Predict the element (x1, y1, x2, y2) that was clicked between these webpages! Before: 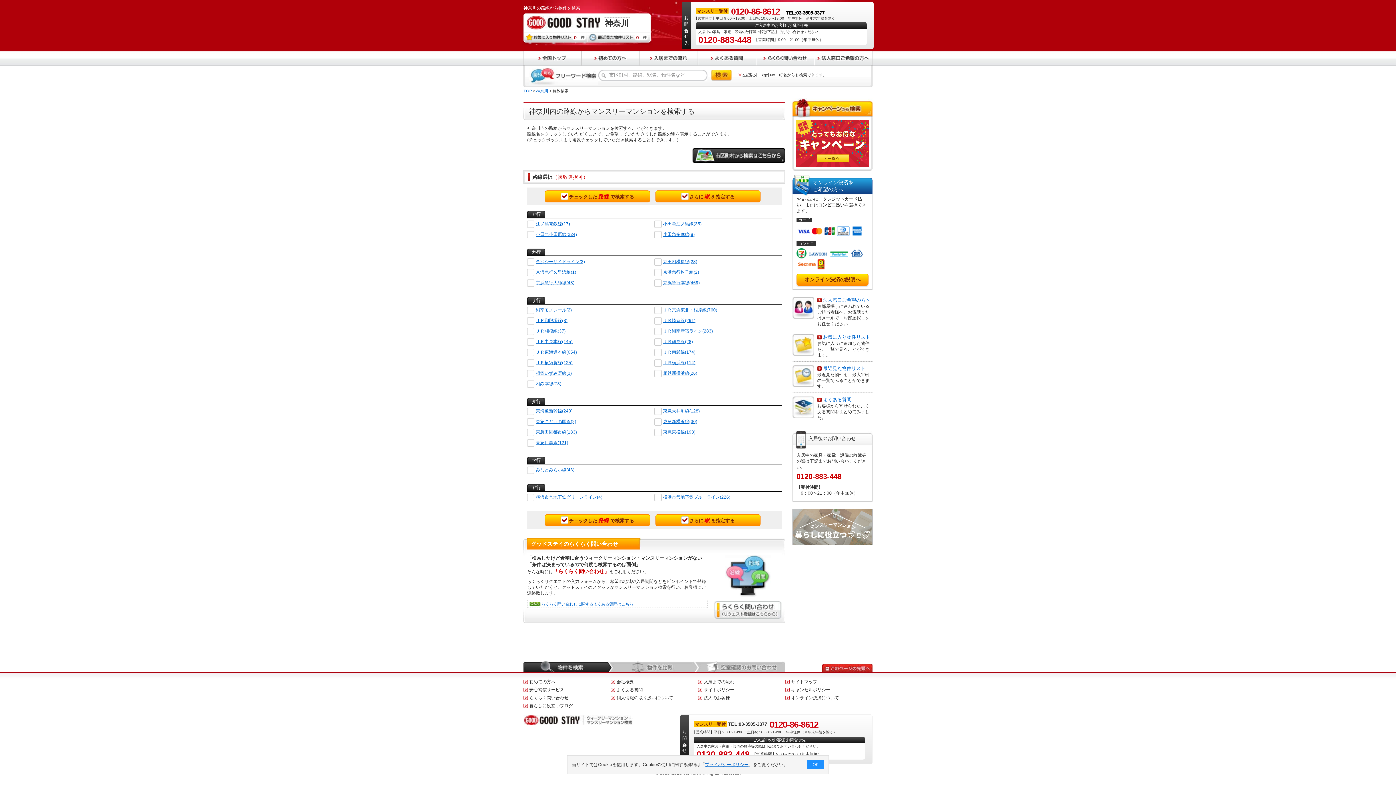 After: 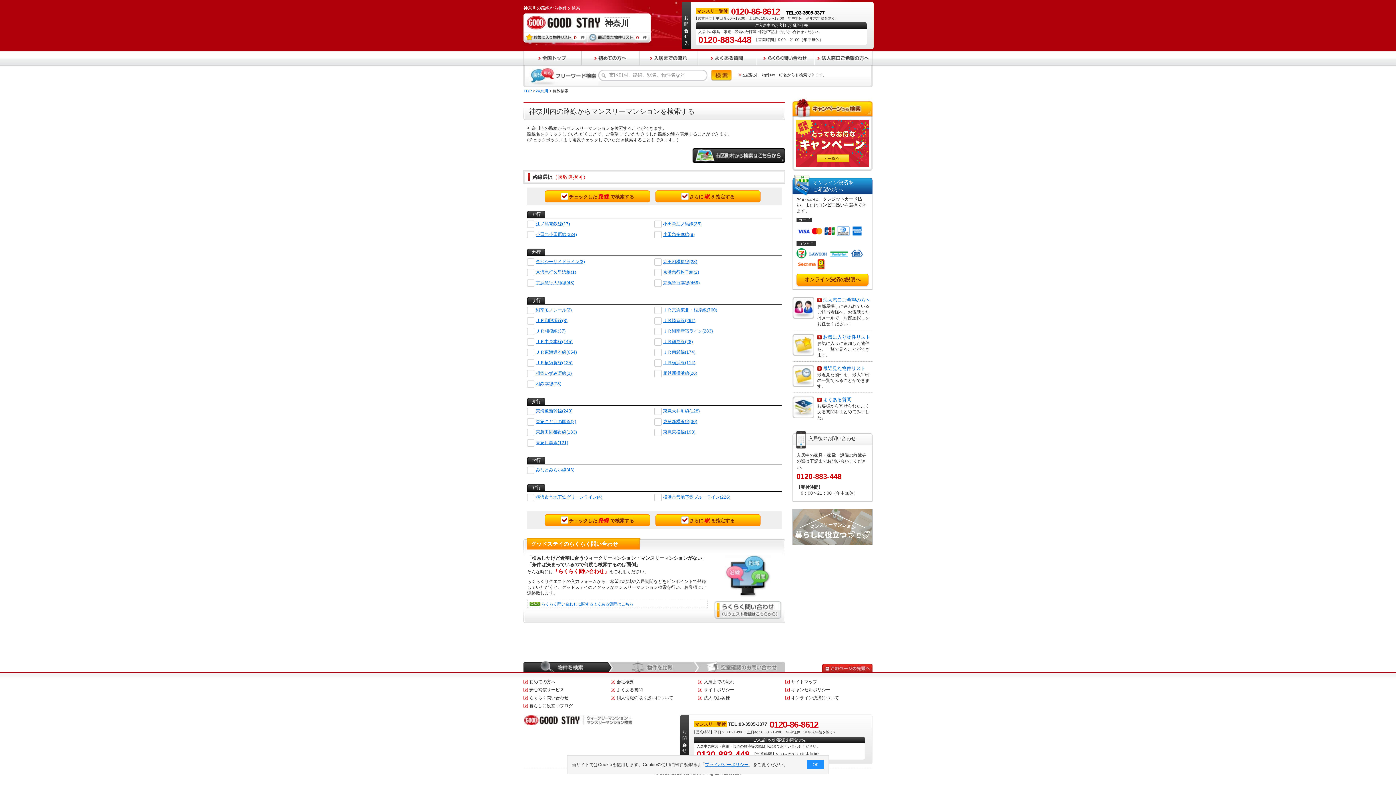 Action: bbox: (711, 69, 732, 81)